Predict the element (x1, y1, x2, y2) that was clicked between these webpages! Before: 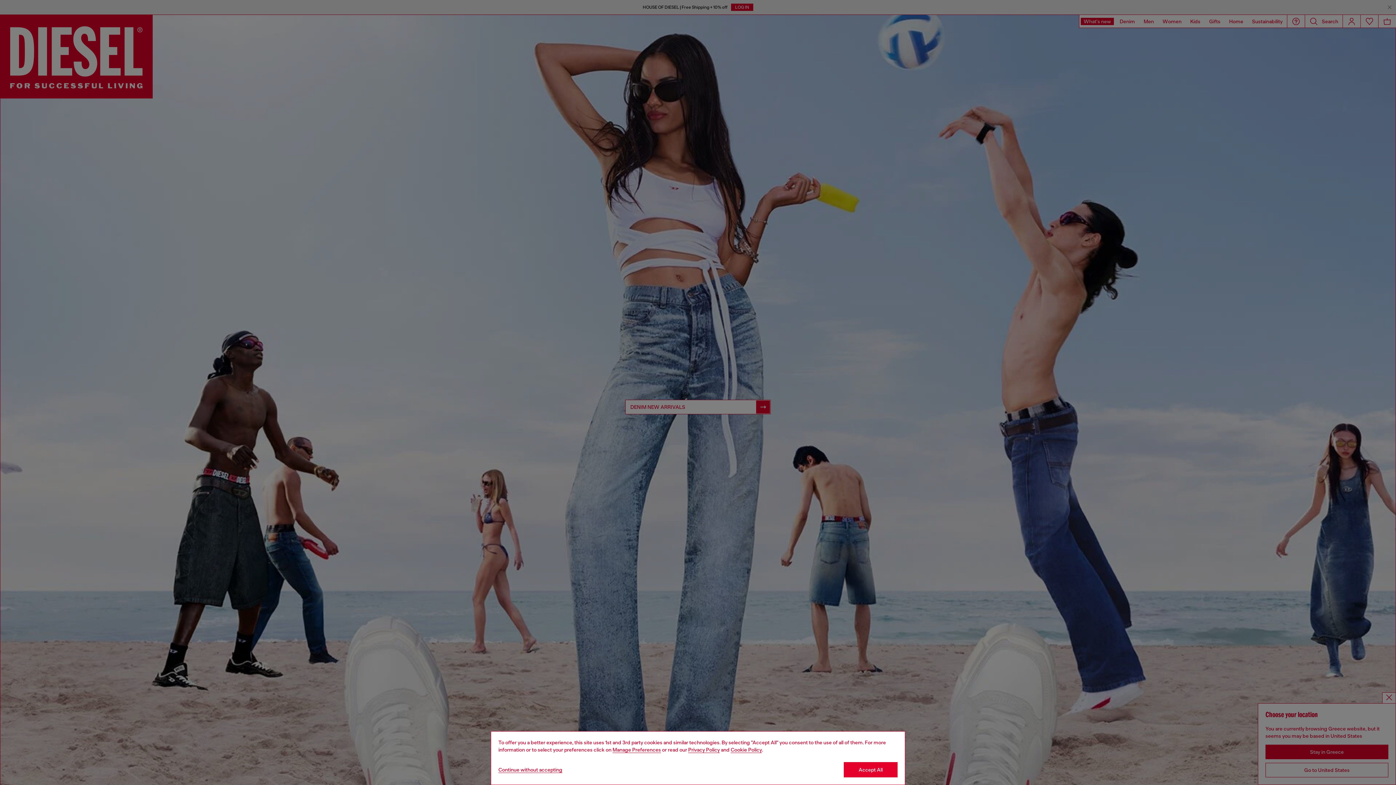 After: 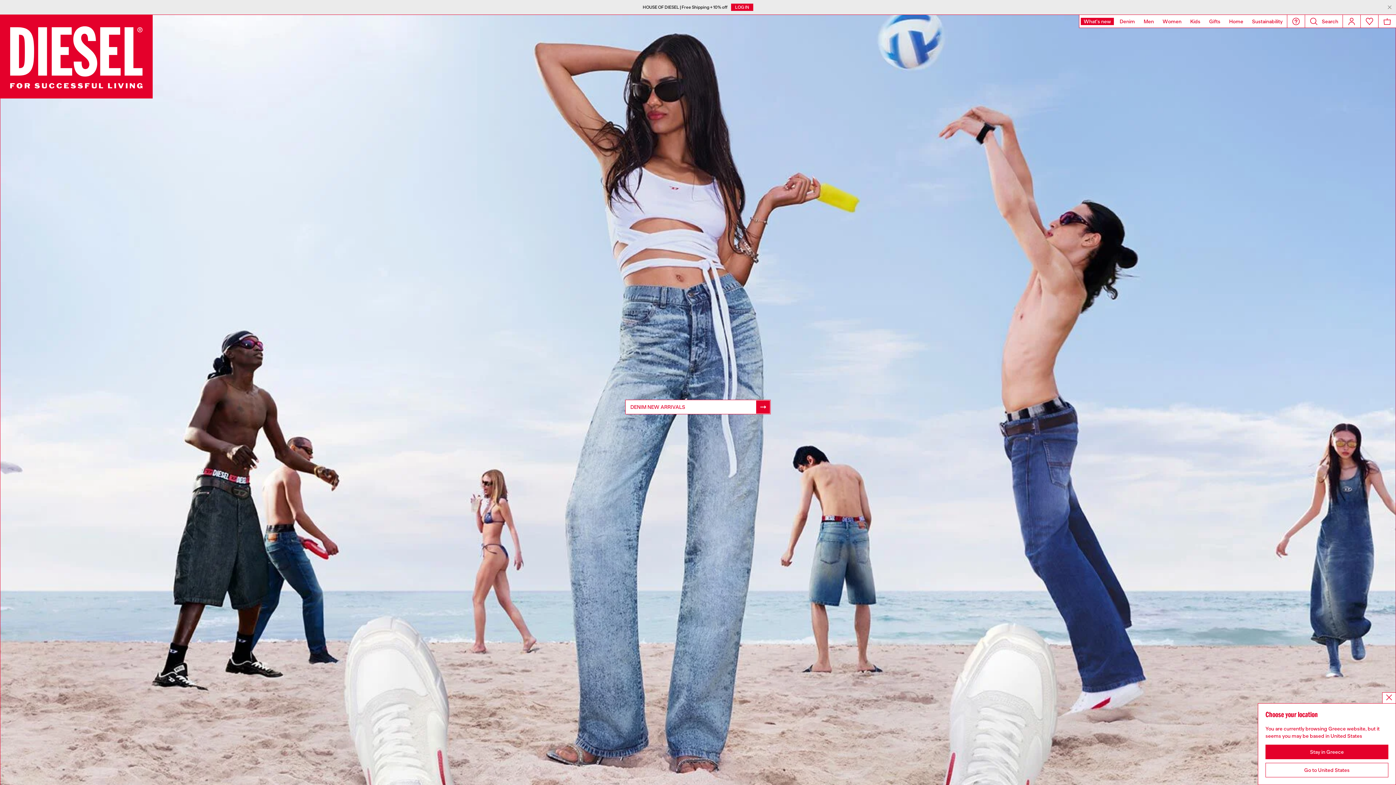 Action: label: Accept All bbox: (844, 762, 897, 777)